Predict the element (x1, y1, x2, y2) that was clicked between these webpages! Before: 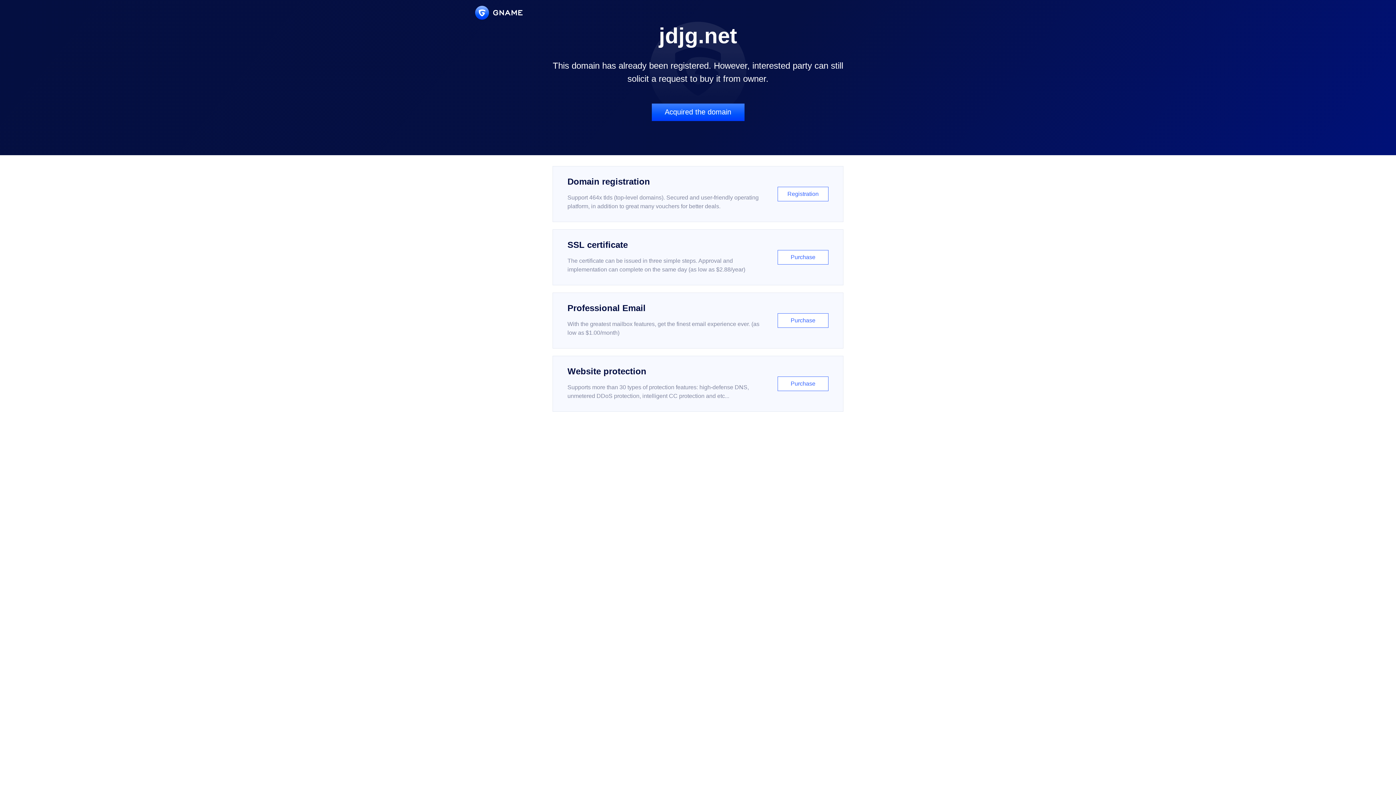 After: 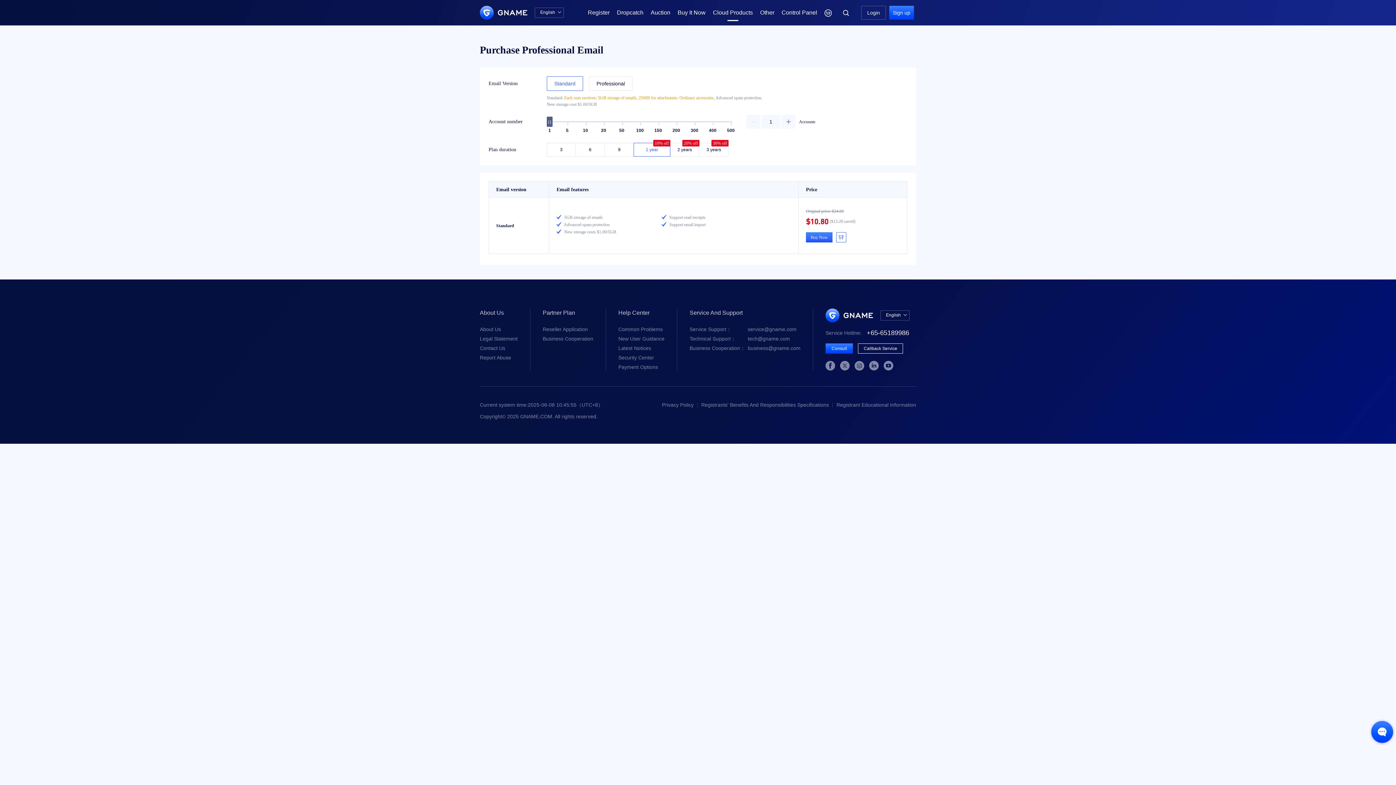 Action: label: Professional Email

With the greatest mailbox features, get the finest email experience ever. (as low as $1.00/month)

Purchase bbox: (552, 292, 843, 348)